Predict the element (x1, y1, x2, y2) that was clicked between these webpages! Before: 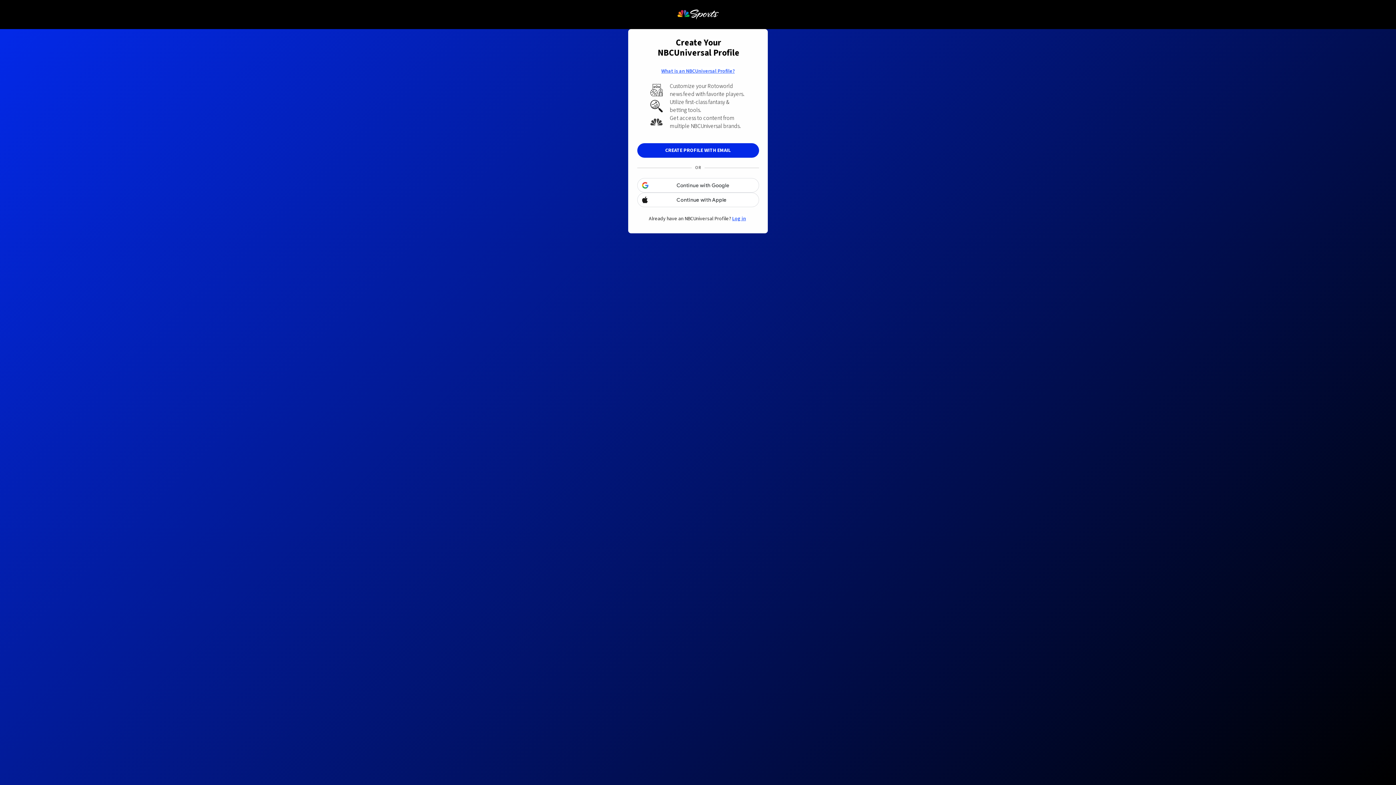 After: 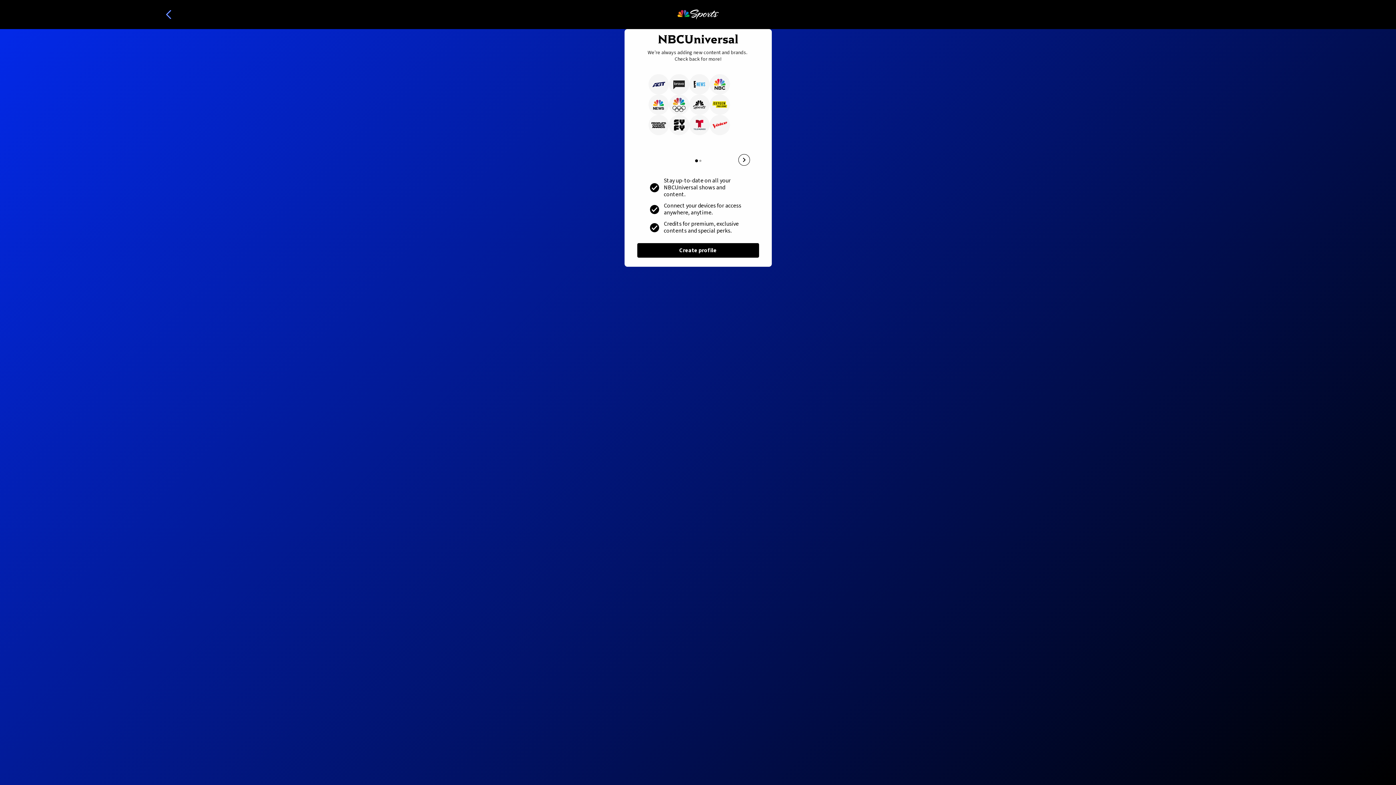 Action: bbox: (656, 66, 740, 75) label: What is an NBCUniversal Profile?